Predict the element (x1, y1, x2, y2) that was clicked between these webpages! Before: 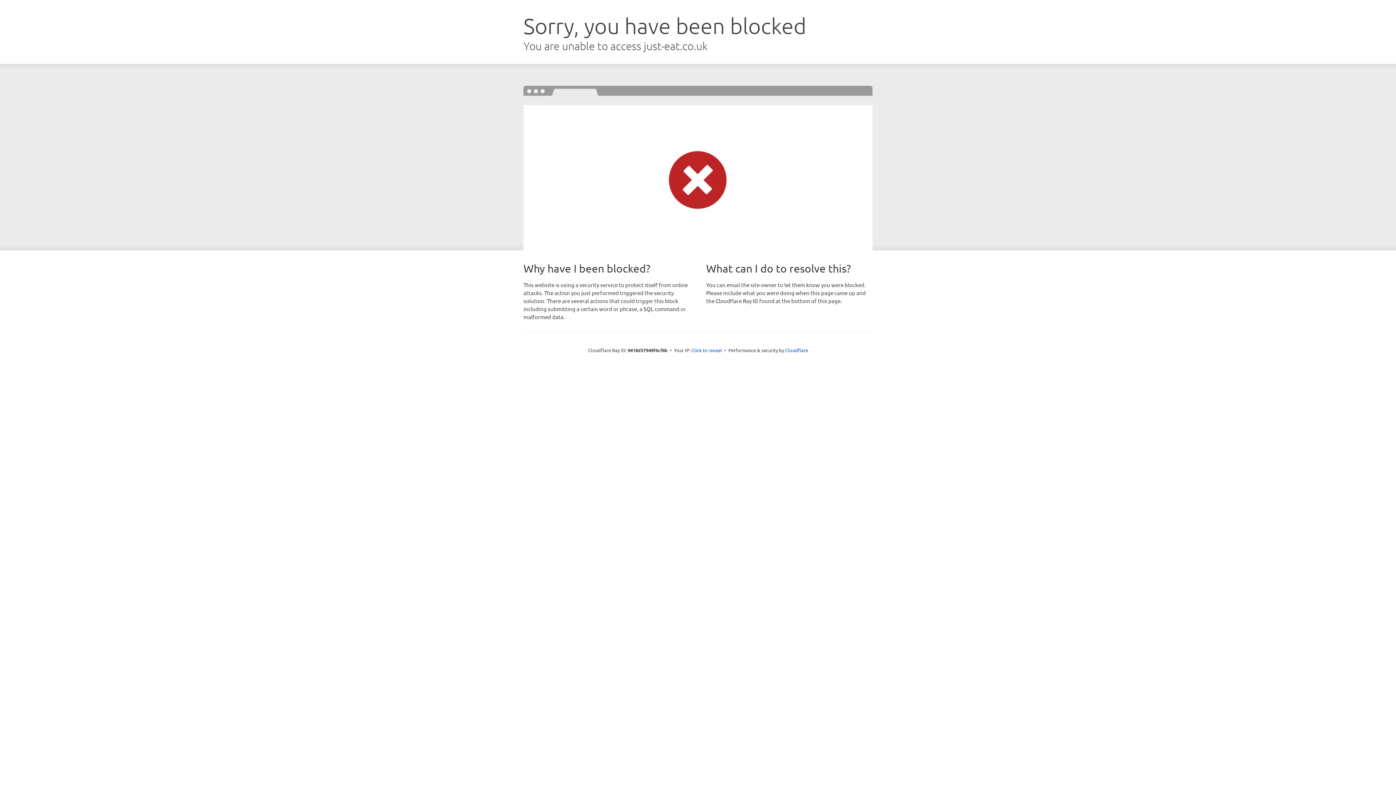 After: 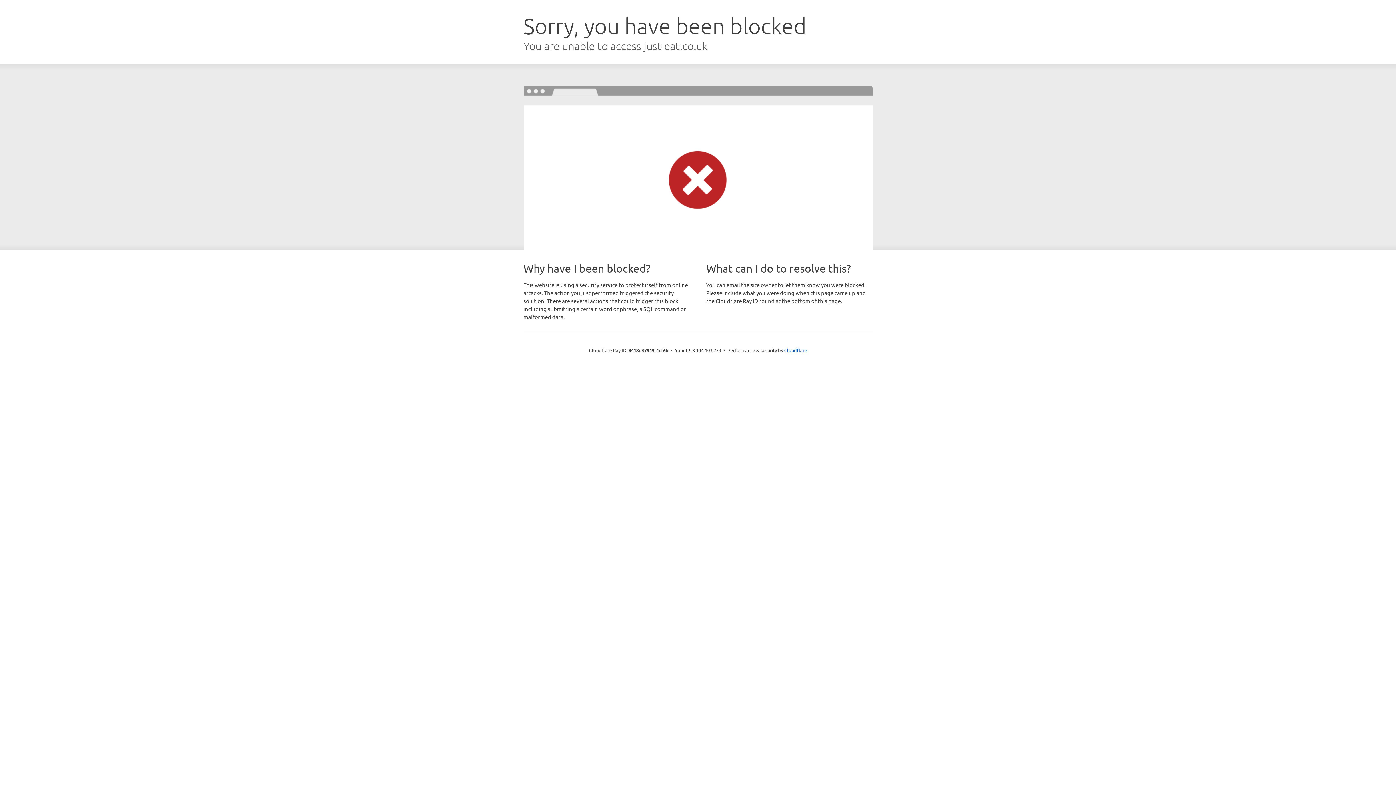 Action: label: Click to reveal bbox: (691, 346, 722, 353)